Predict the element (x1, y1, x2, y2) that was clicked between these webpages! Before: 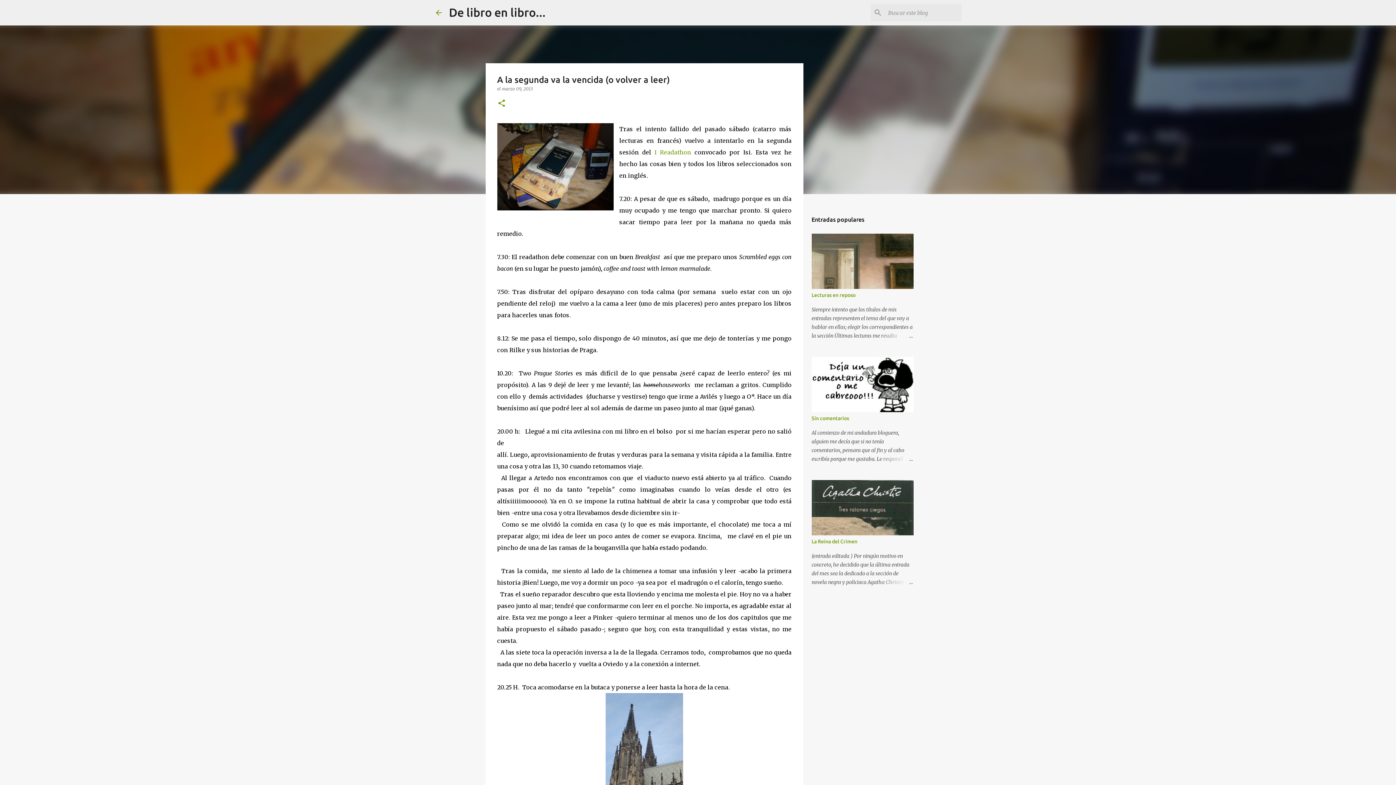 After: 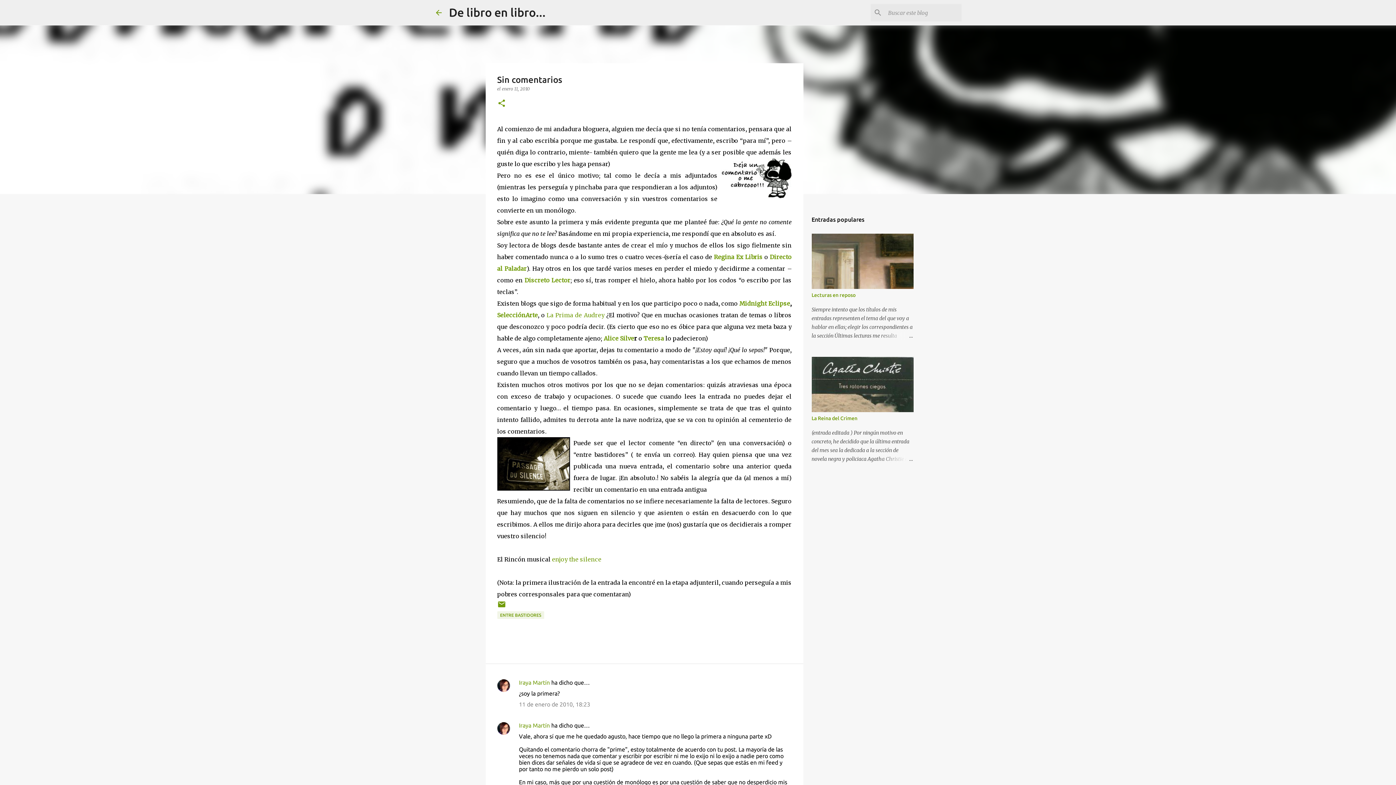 Action: bbox: (811, 415, 849, 421) label: Sin comentarios